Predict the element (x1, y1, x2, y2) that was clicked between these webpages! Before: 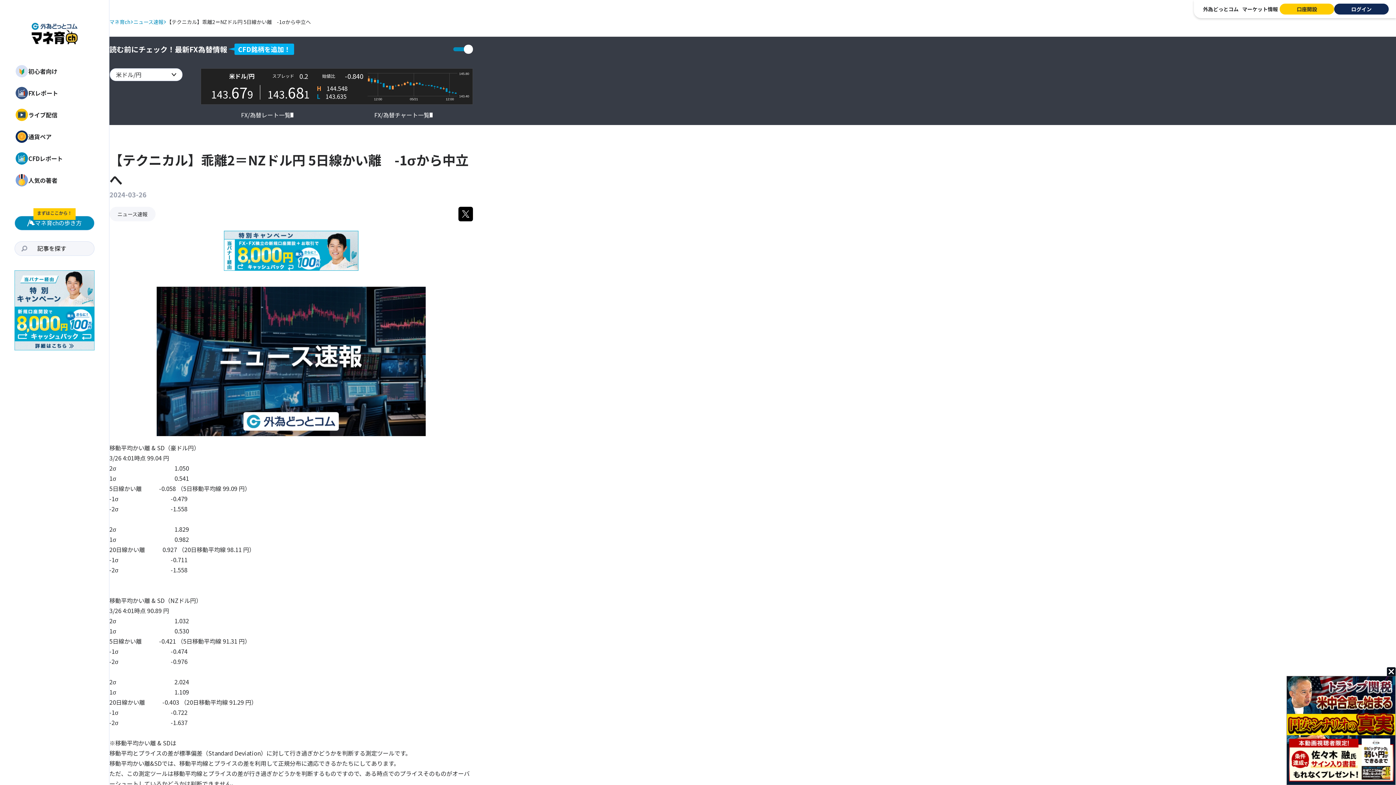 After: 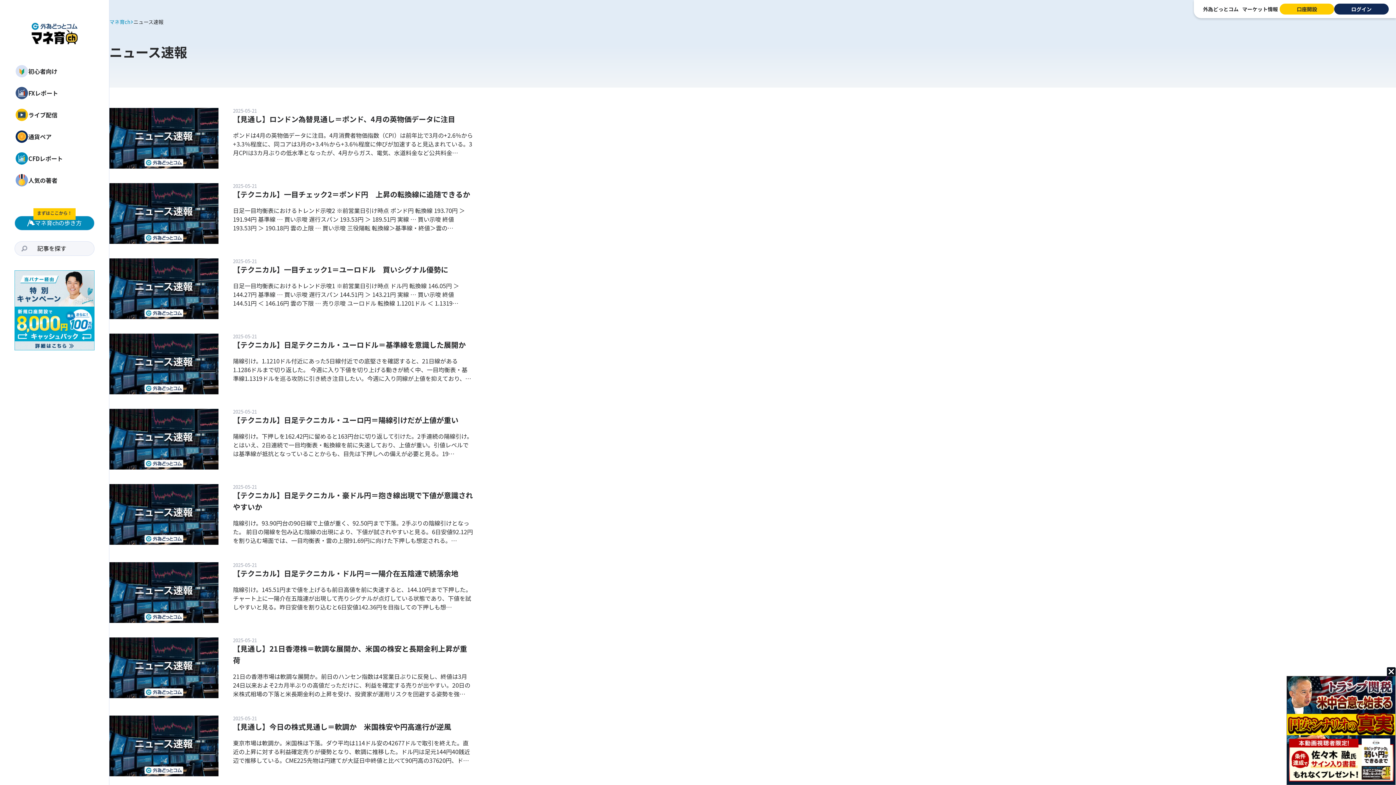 Action: label: ニュース速報 bbox: (133, 18, 163, 25)